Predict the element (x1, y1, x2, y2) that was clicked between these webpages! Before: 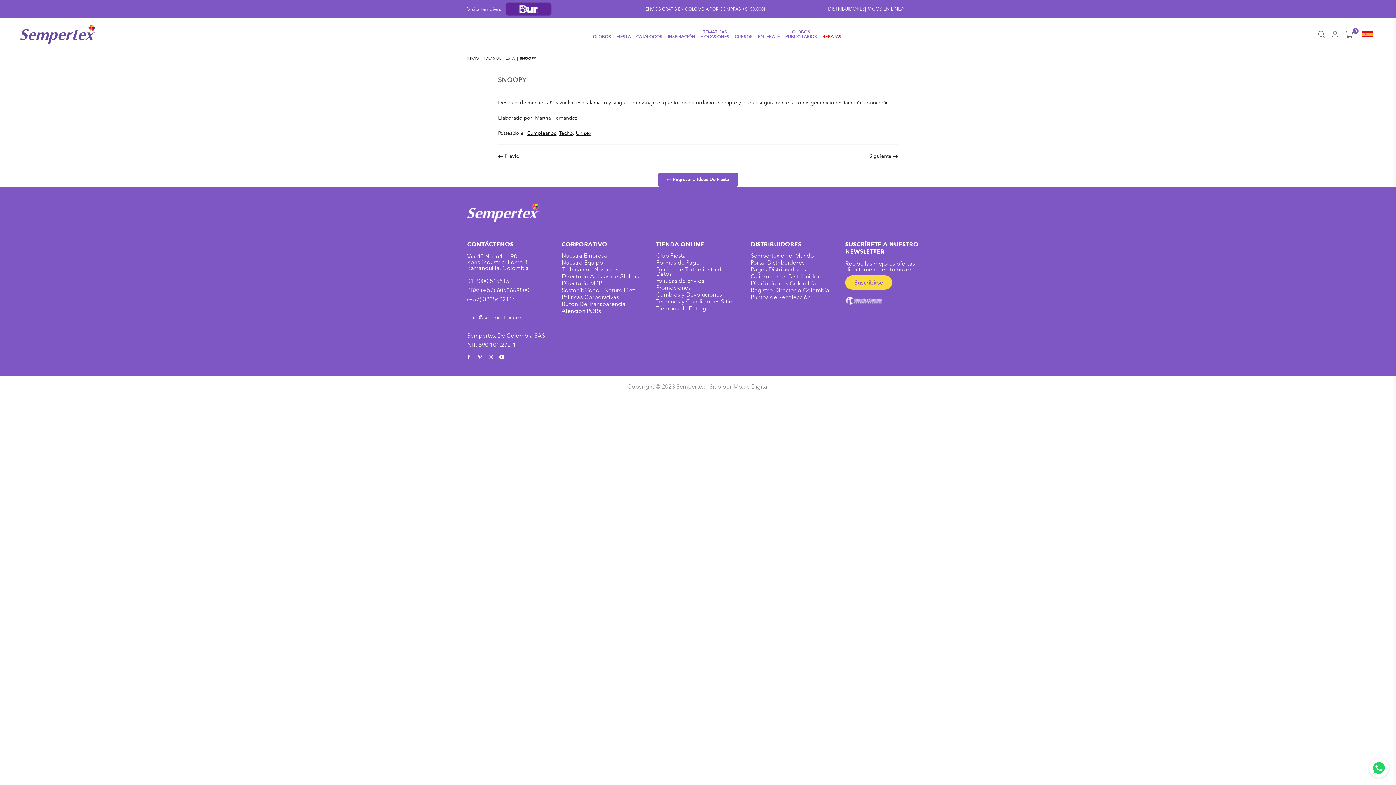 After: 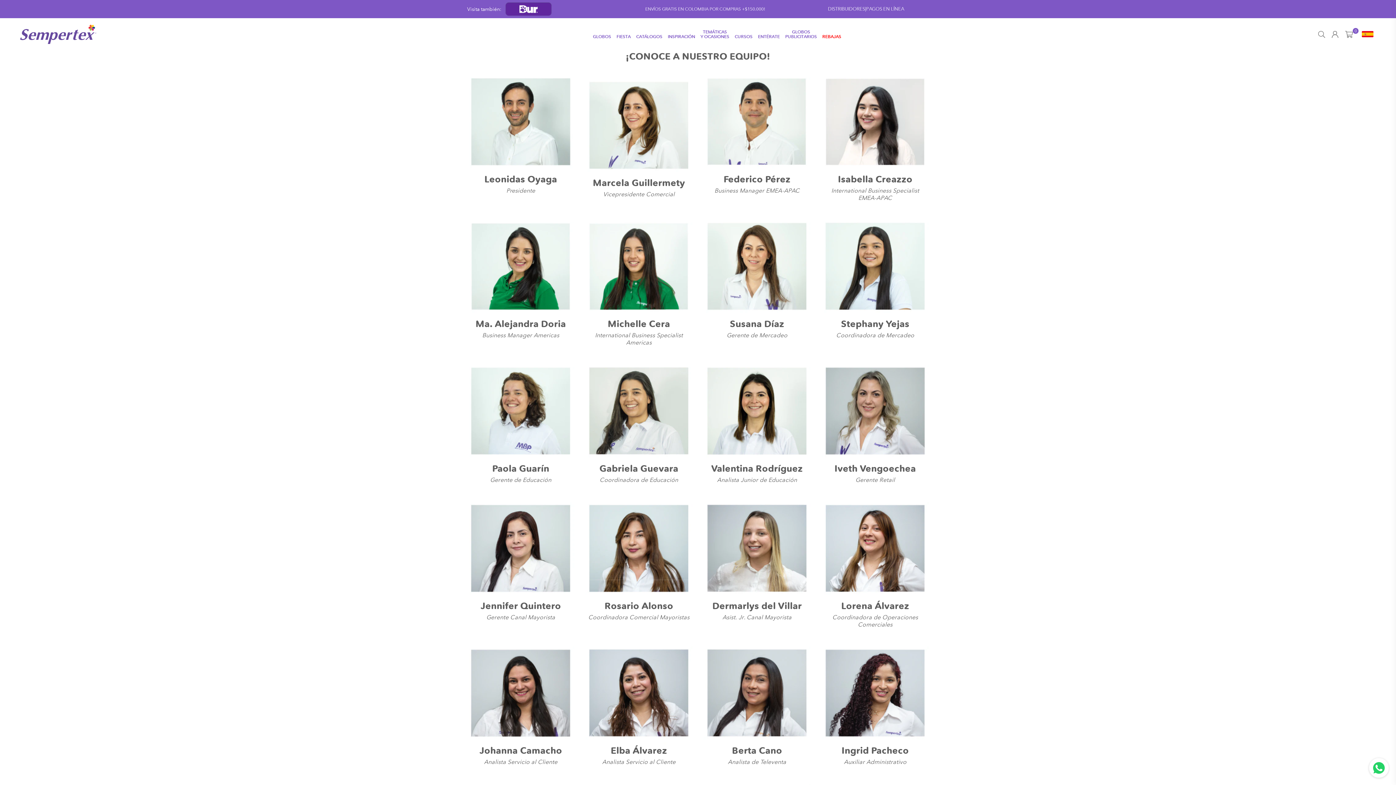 Action: bbox: (561, 259, 603, 266) label: Nuestro Equipo